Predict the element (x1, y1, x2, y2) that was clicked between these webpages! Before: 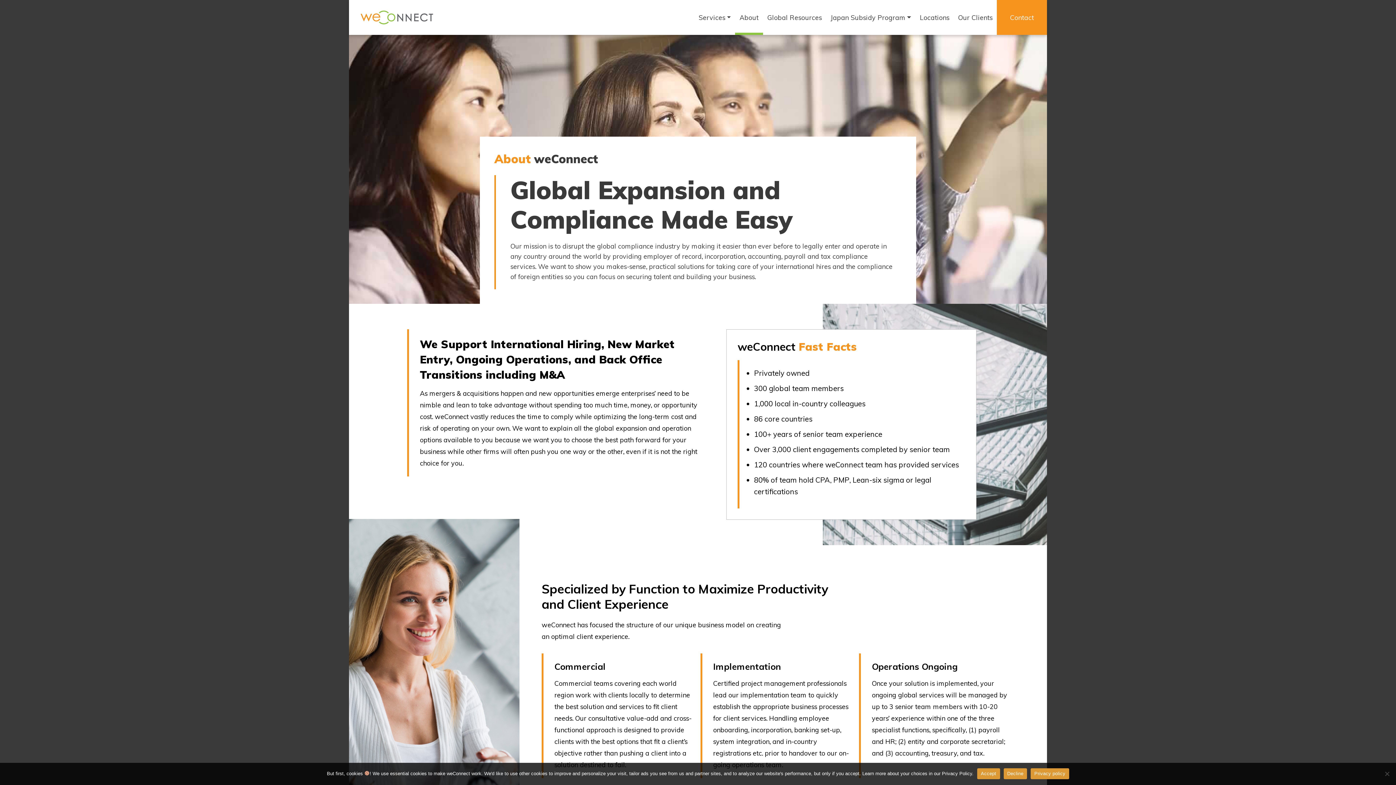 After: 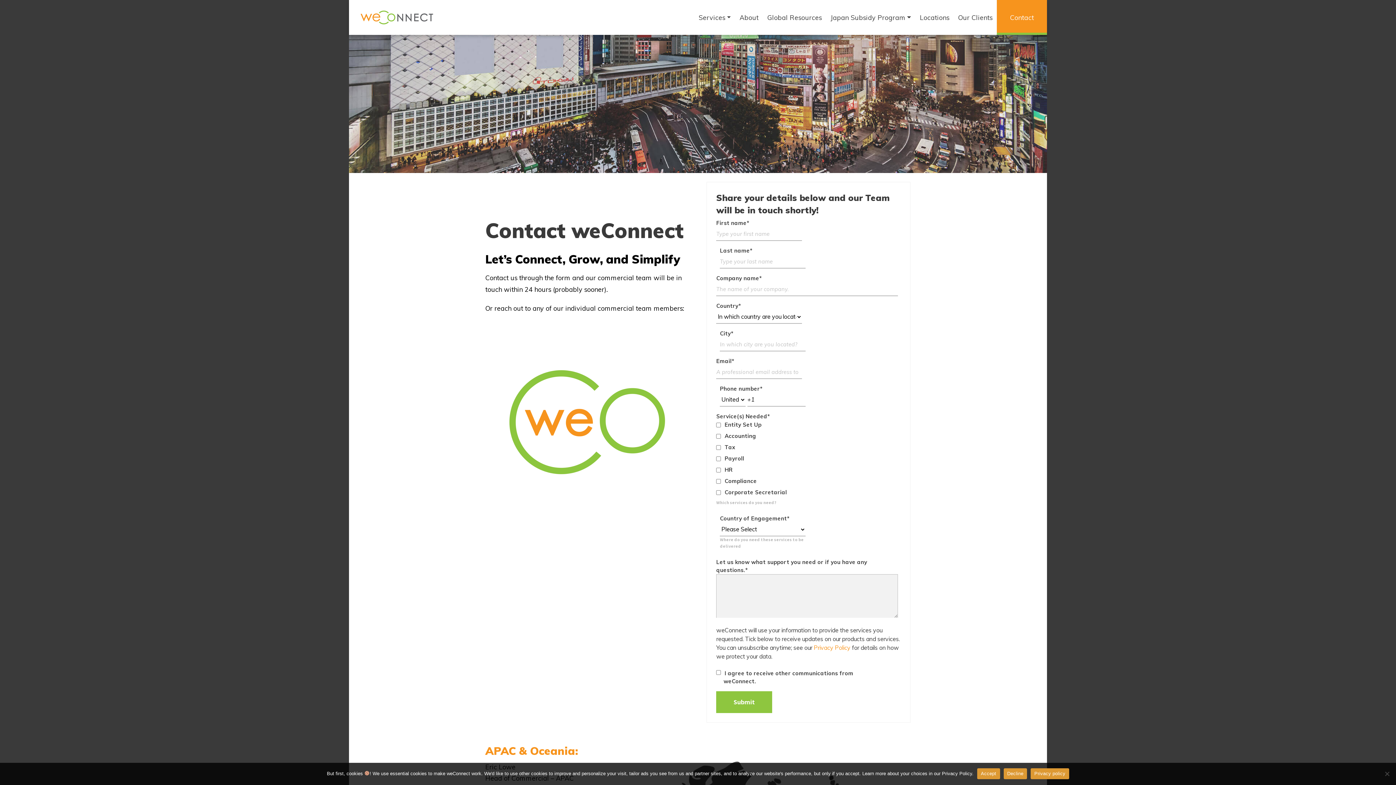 Action: label: Contact bbox: (1007, 10, 1037, 24)